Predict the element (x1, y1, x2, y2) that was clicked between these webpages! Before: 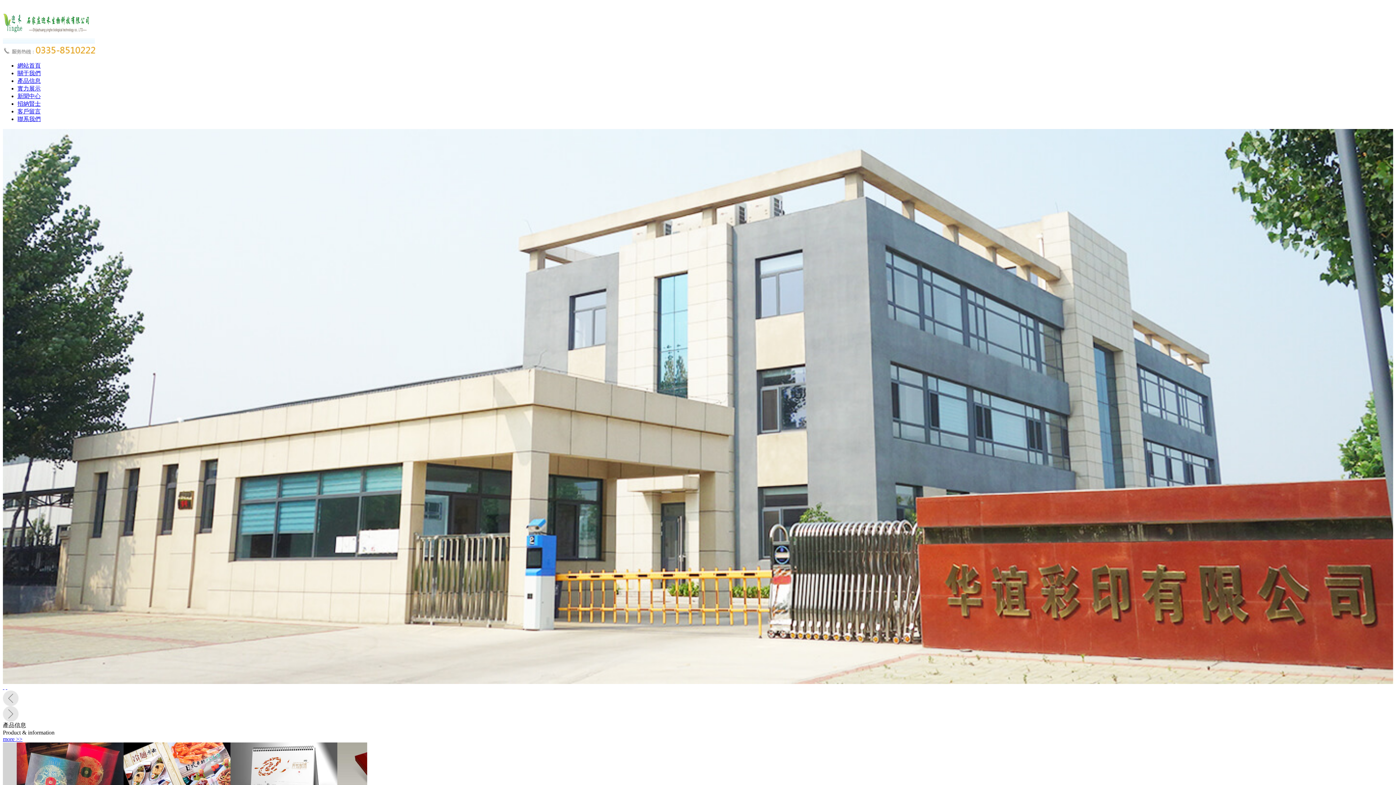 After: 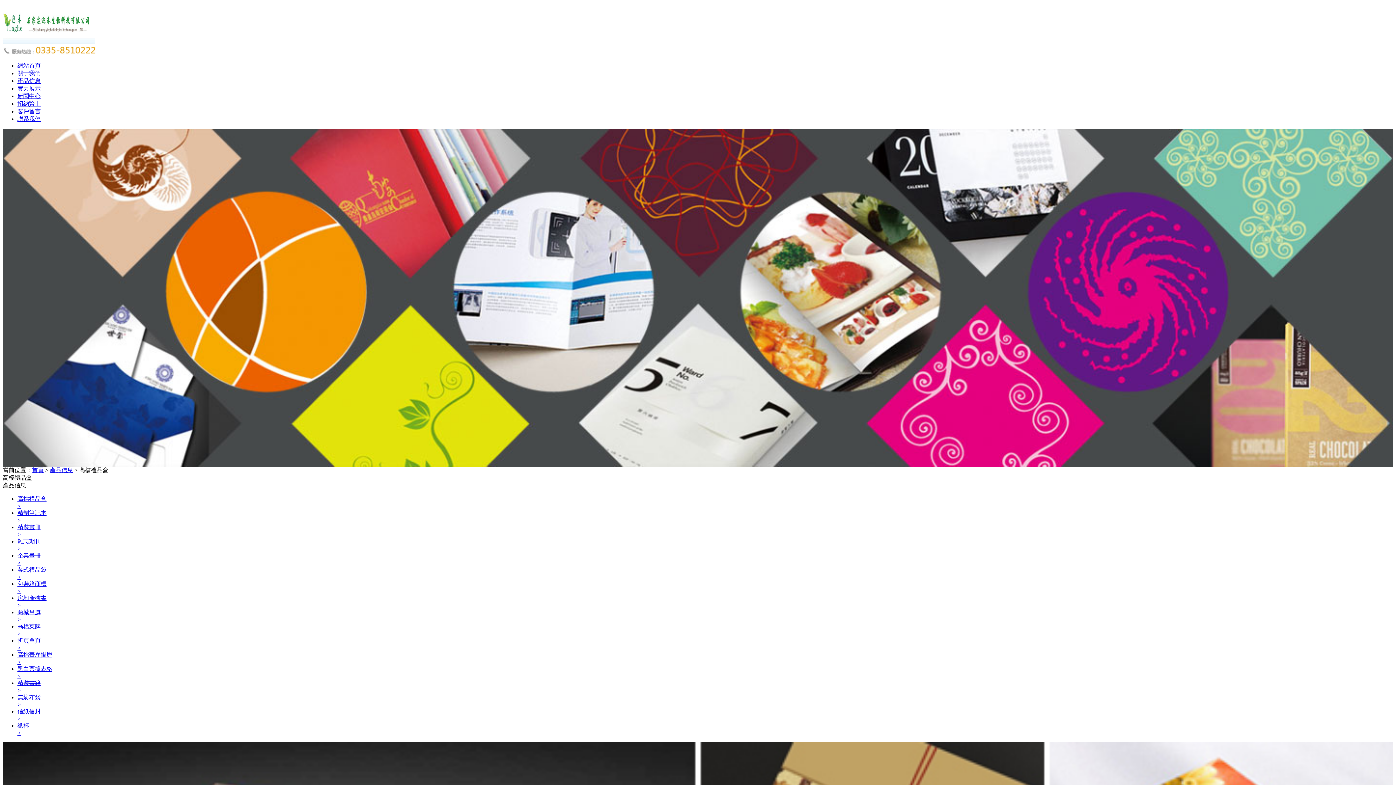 Action: bbox: (-4, 742, 102, 807) label: 高檔禮品盒